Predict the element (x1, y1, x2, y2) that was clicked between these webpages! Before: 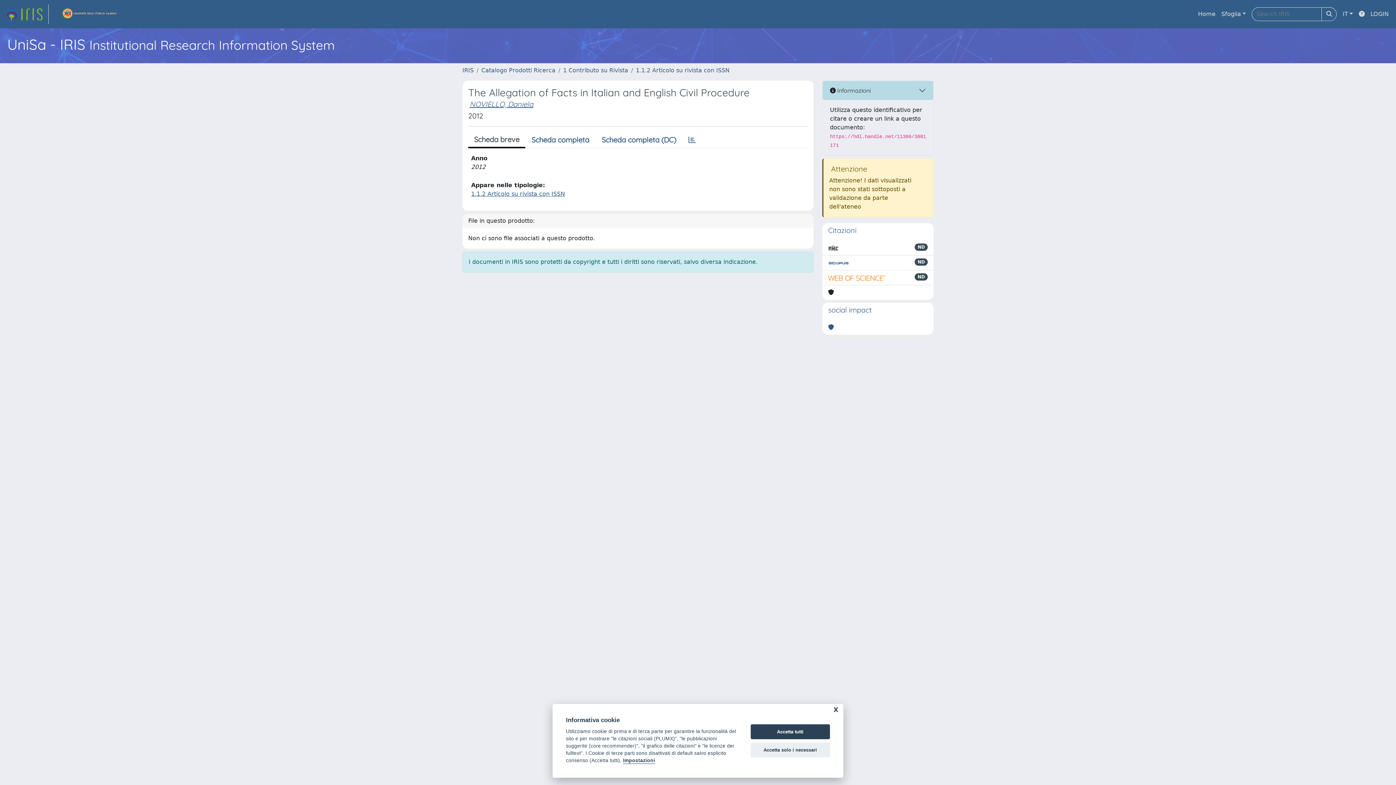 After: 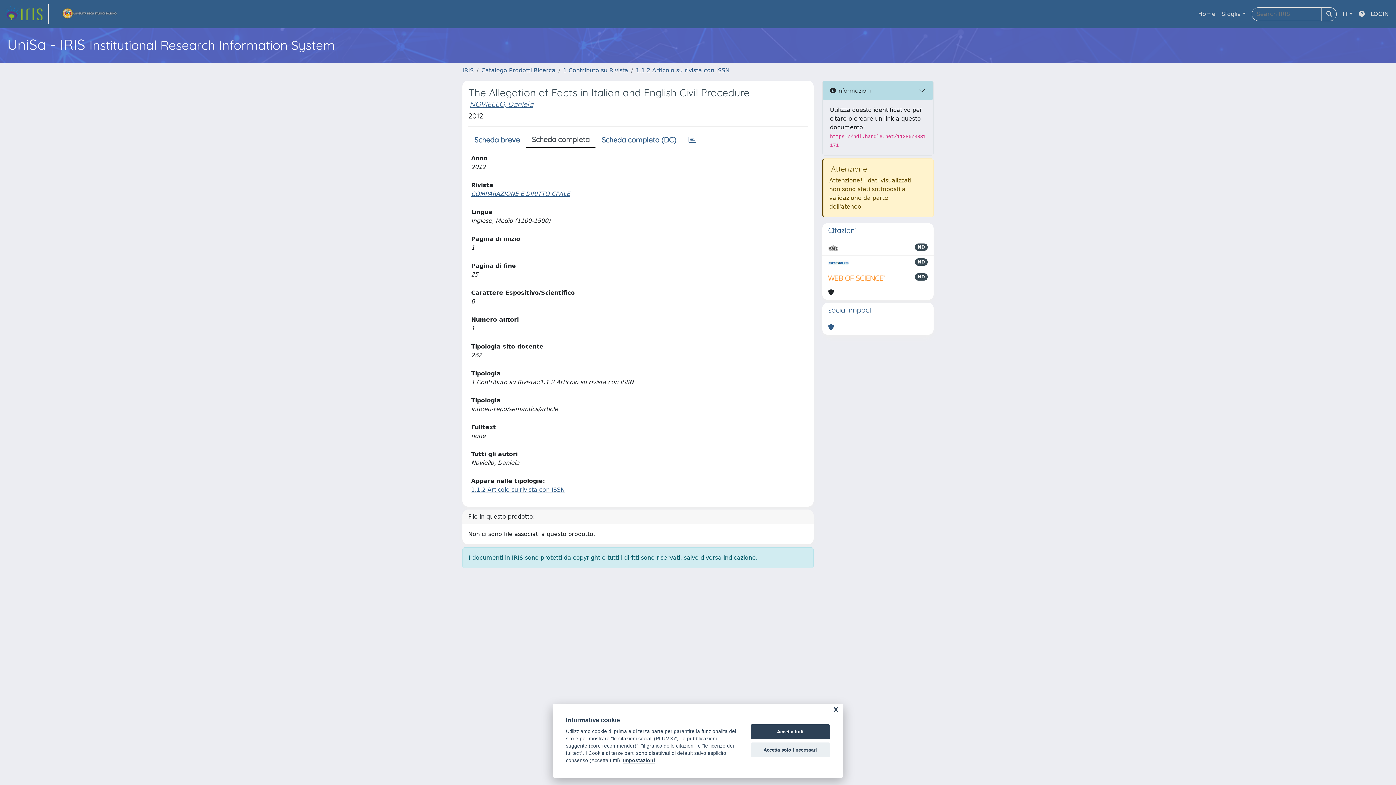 Action: label: Scheda completa bbox: (525, 132, 595, 147)